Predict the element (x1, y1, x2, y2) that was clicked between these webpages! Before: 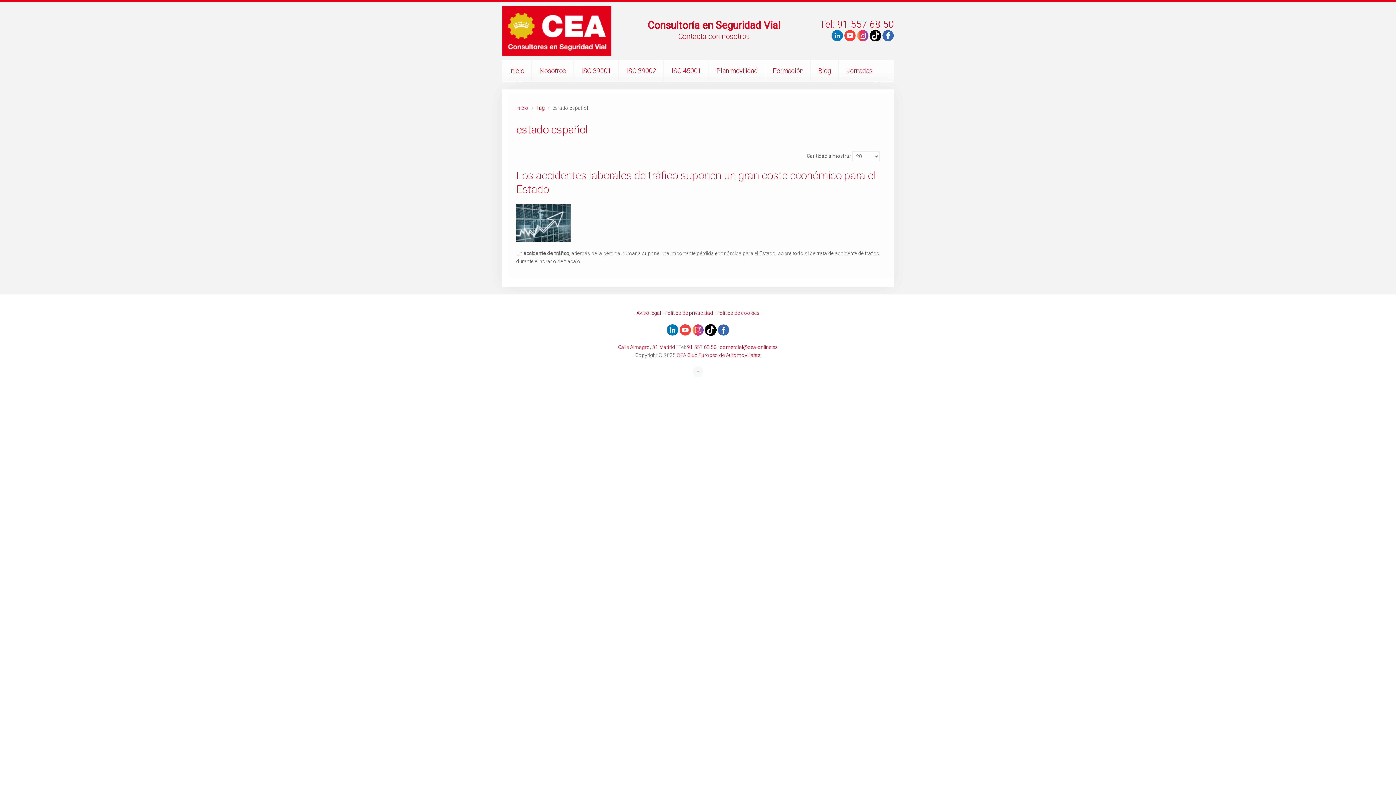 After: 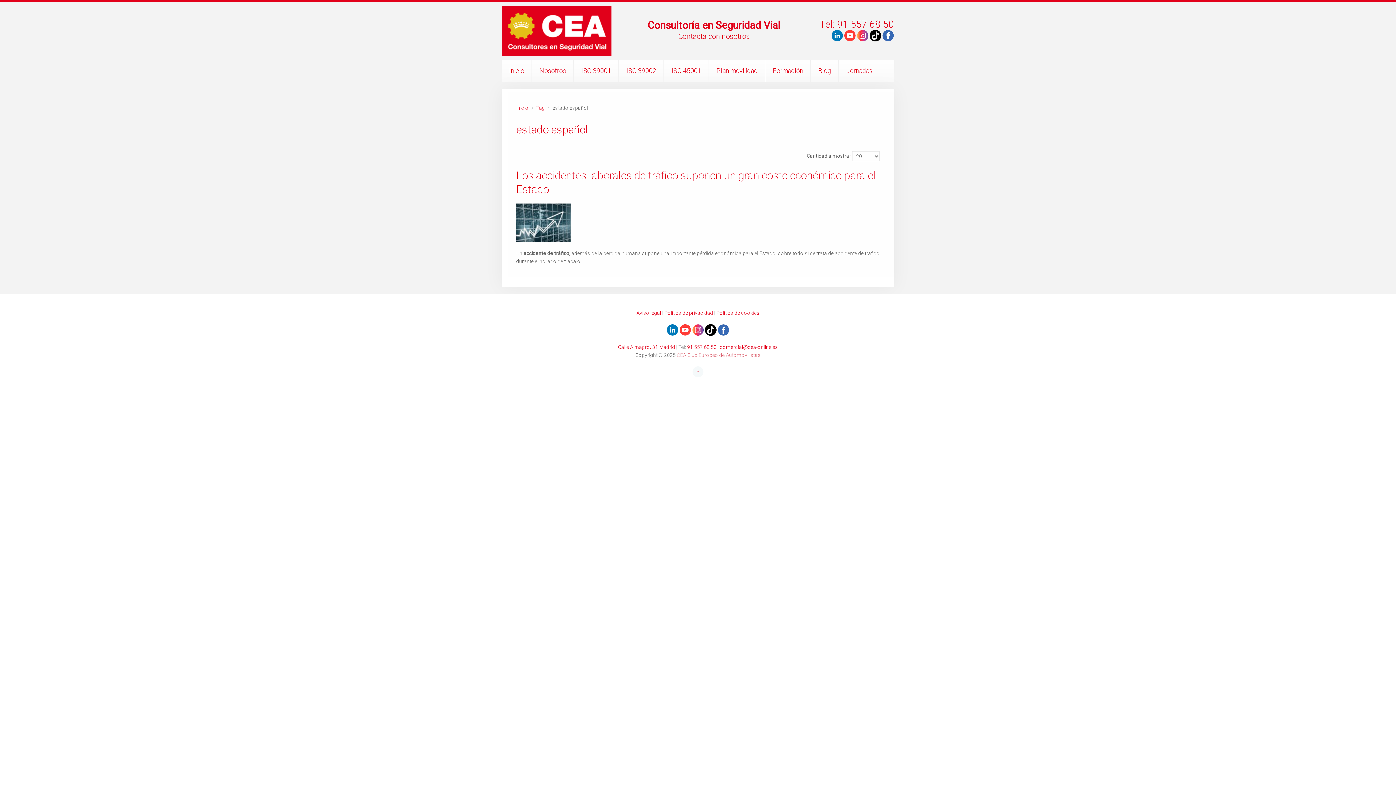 Action: bbox: (676, 352, 760, 358) label: CEA Club Europeo de Automovilistas